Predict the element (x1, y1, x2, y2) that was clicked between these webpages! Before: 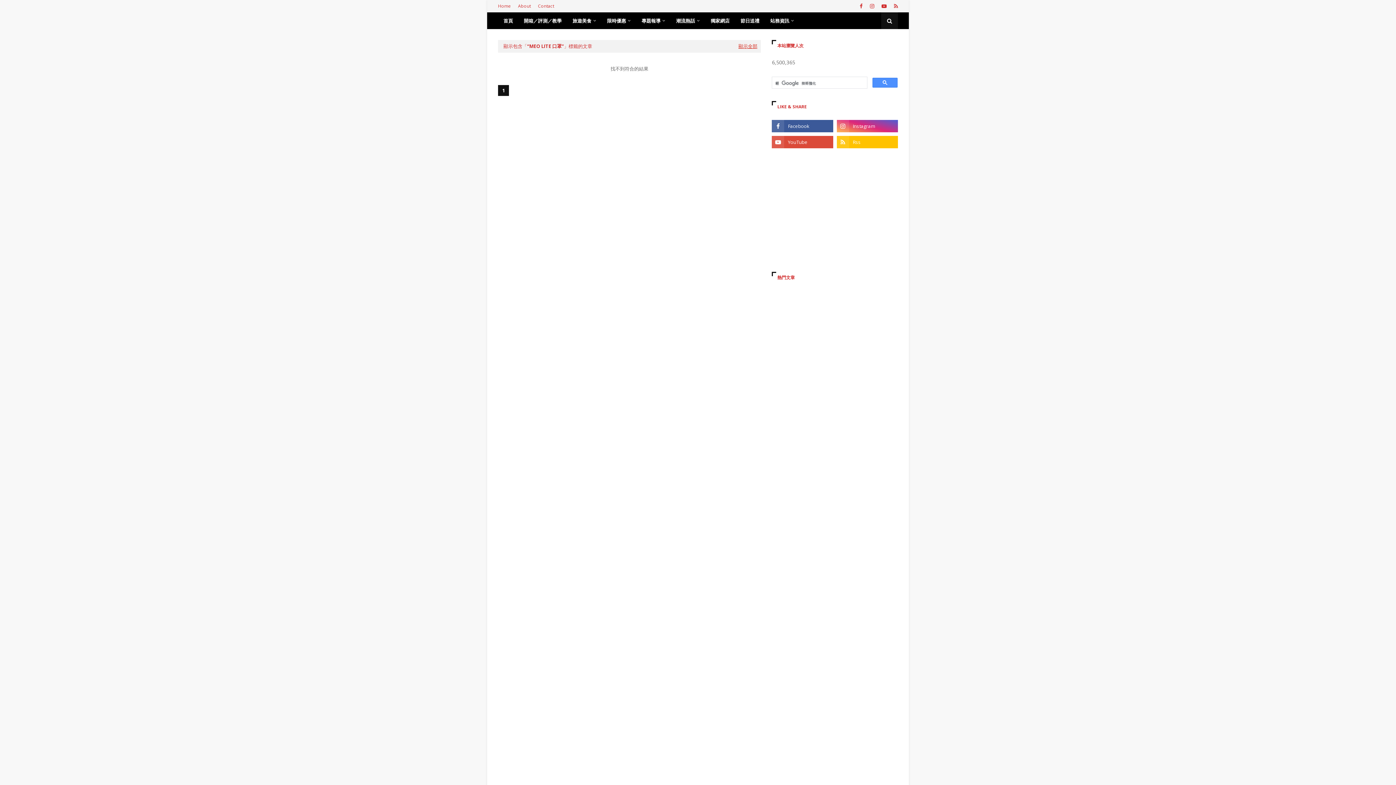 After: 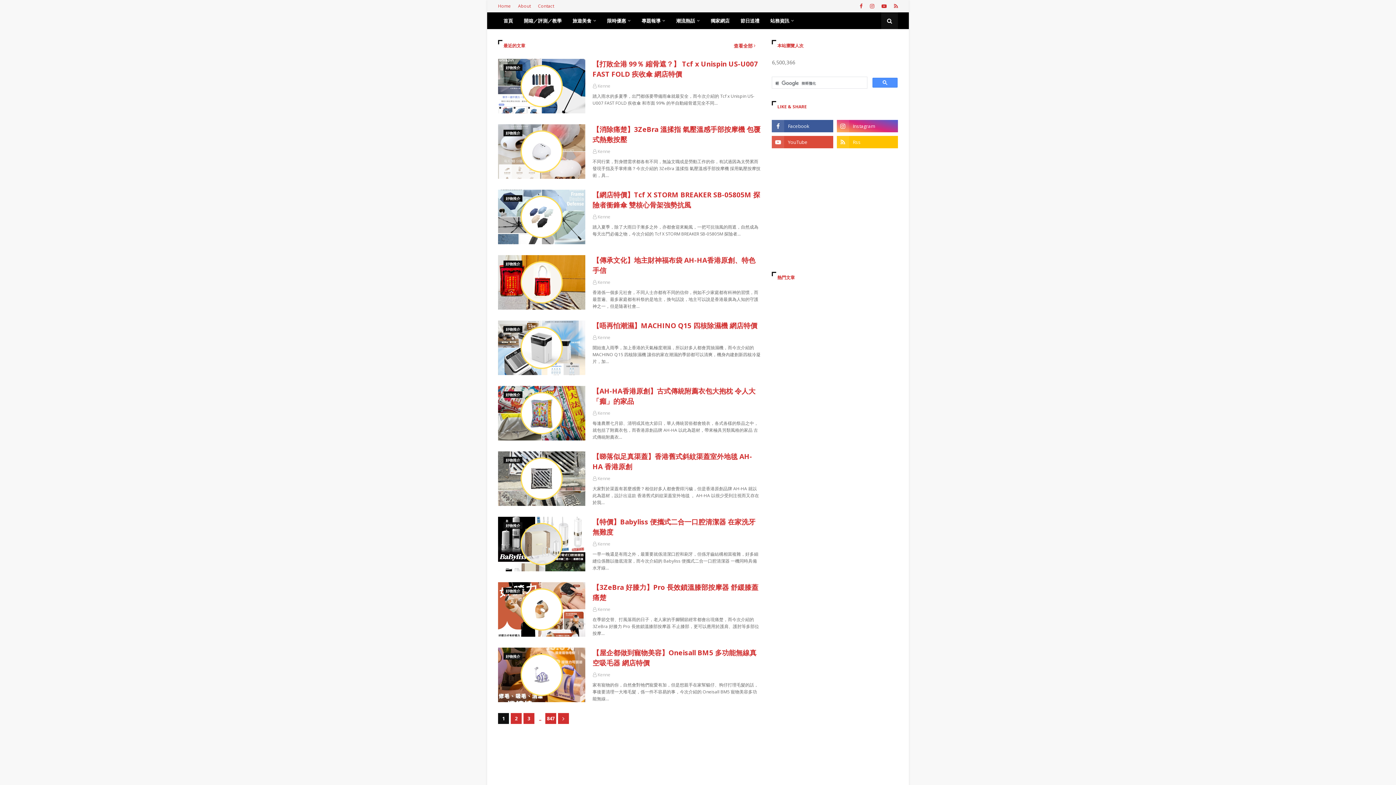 Action: label: 顯示全部 bbox: (738, 42, 757, 49)